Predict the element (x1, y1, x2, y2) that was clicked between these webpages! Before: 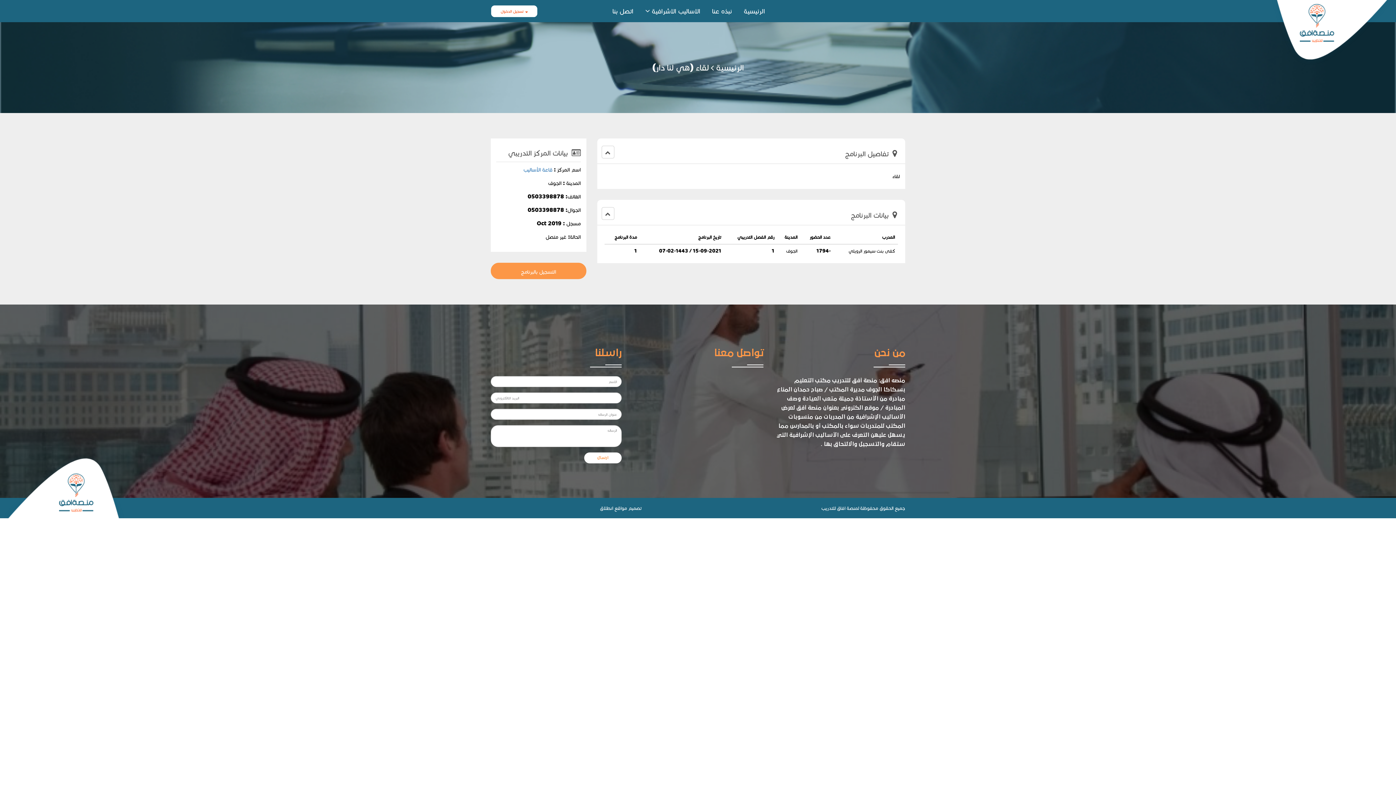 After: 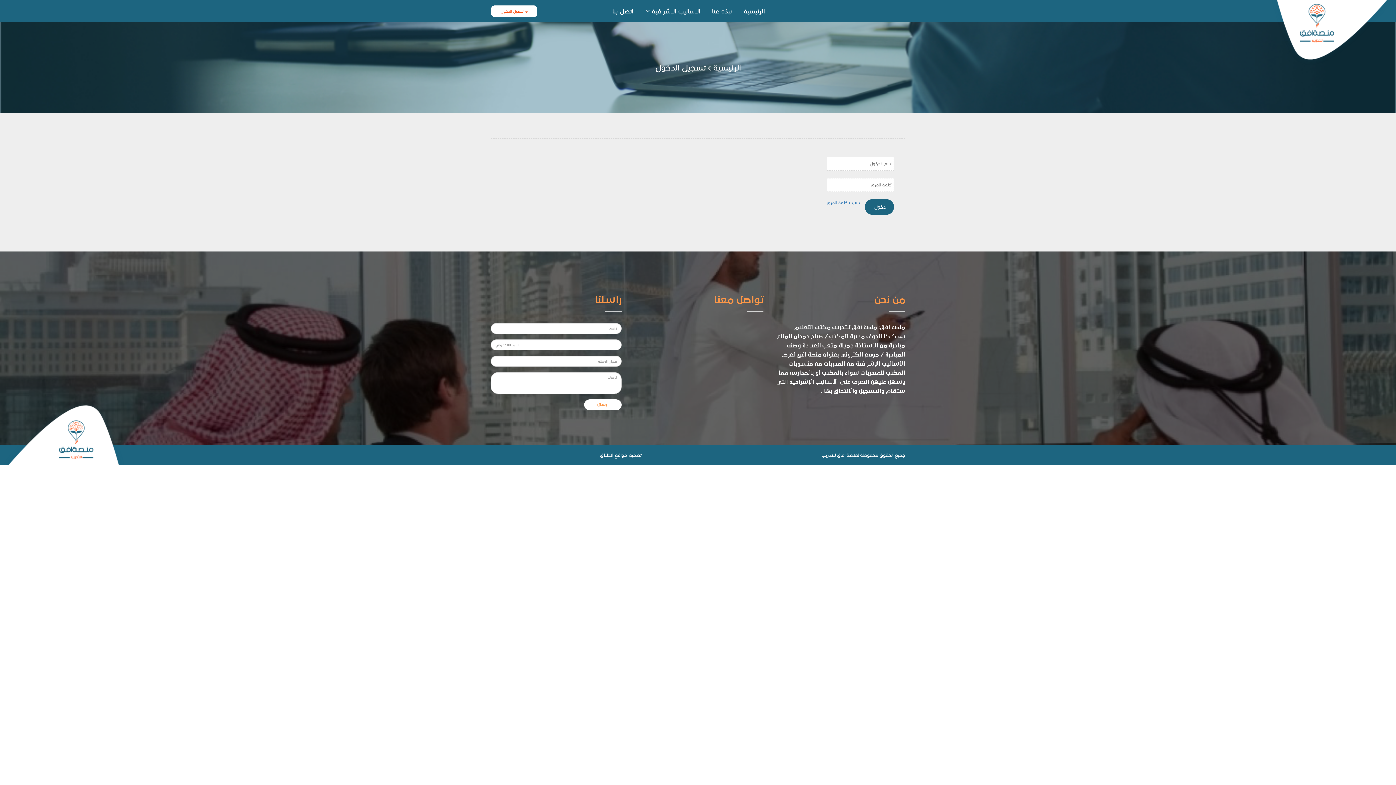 Action: bbox: (490, 262, 586, 279) label: التسجيل بالبرنامج